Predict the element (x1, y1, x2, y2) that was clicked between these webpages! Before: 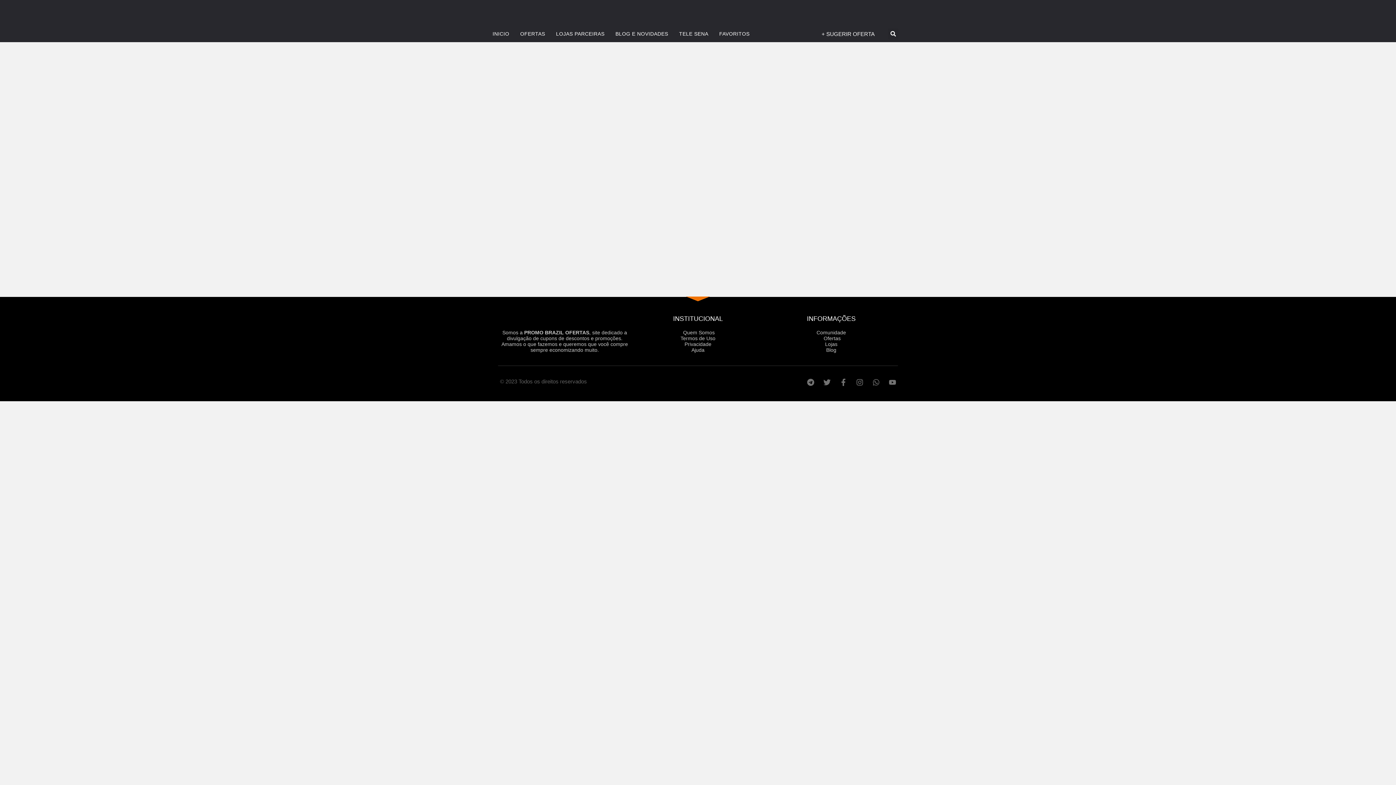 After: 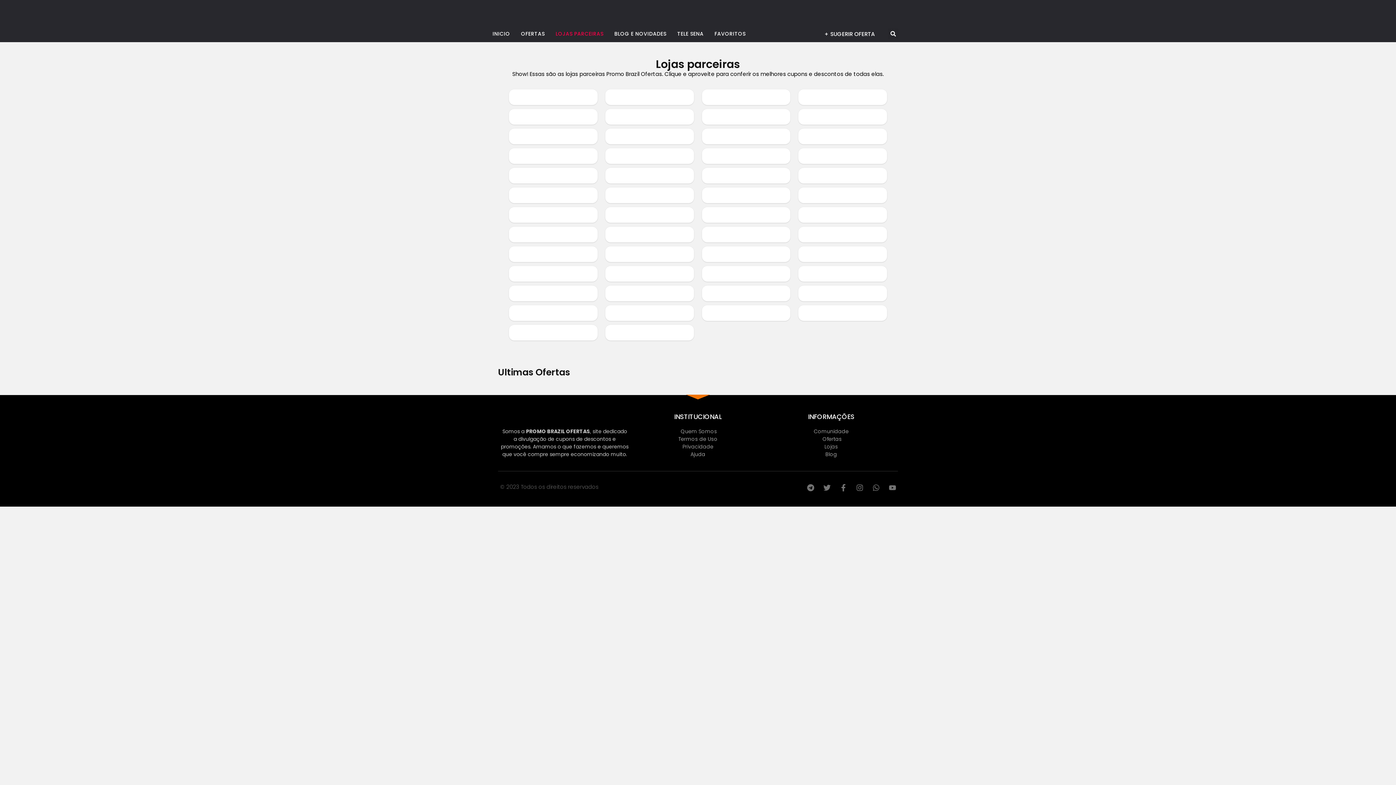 Action: label: LOJAS PARCEIRAS bbox: (552, 25, 608, 42)